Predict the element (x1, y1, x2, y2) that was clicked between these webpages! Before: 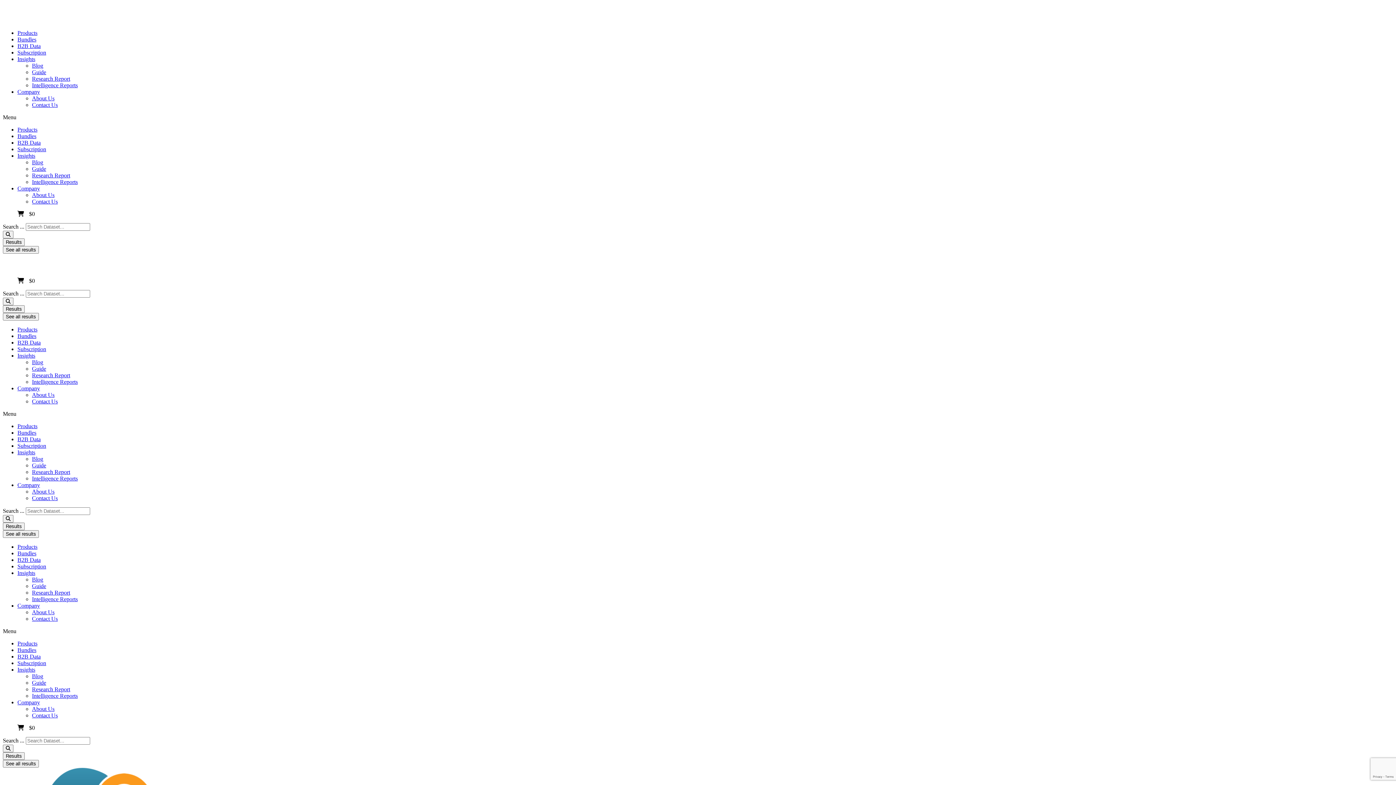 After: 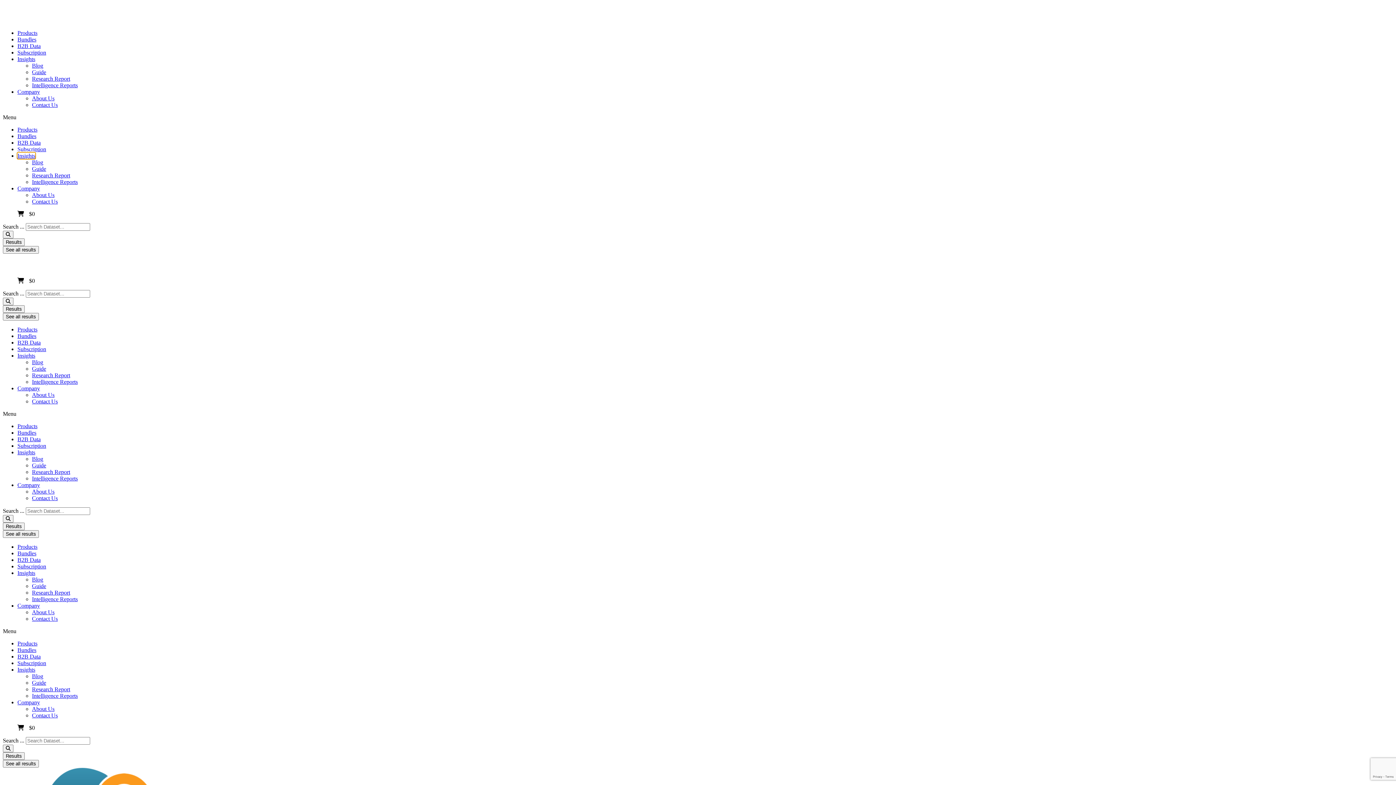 Action: bbox: (17, 152, 35, 158) label: Insights